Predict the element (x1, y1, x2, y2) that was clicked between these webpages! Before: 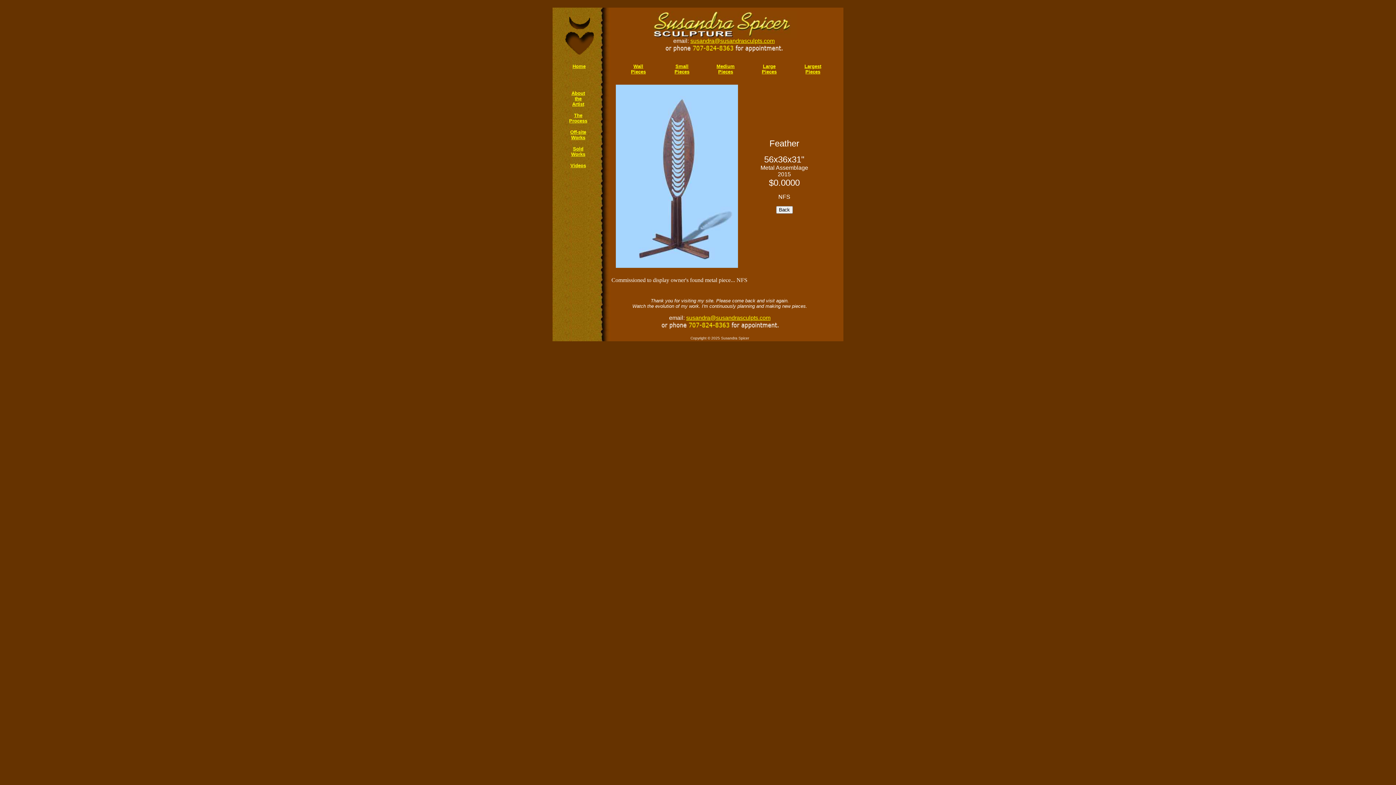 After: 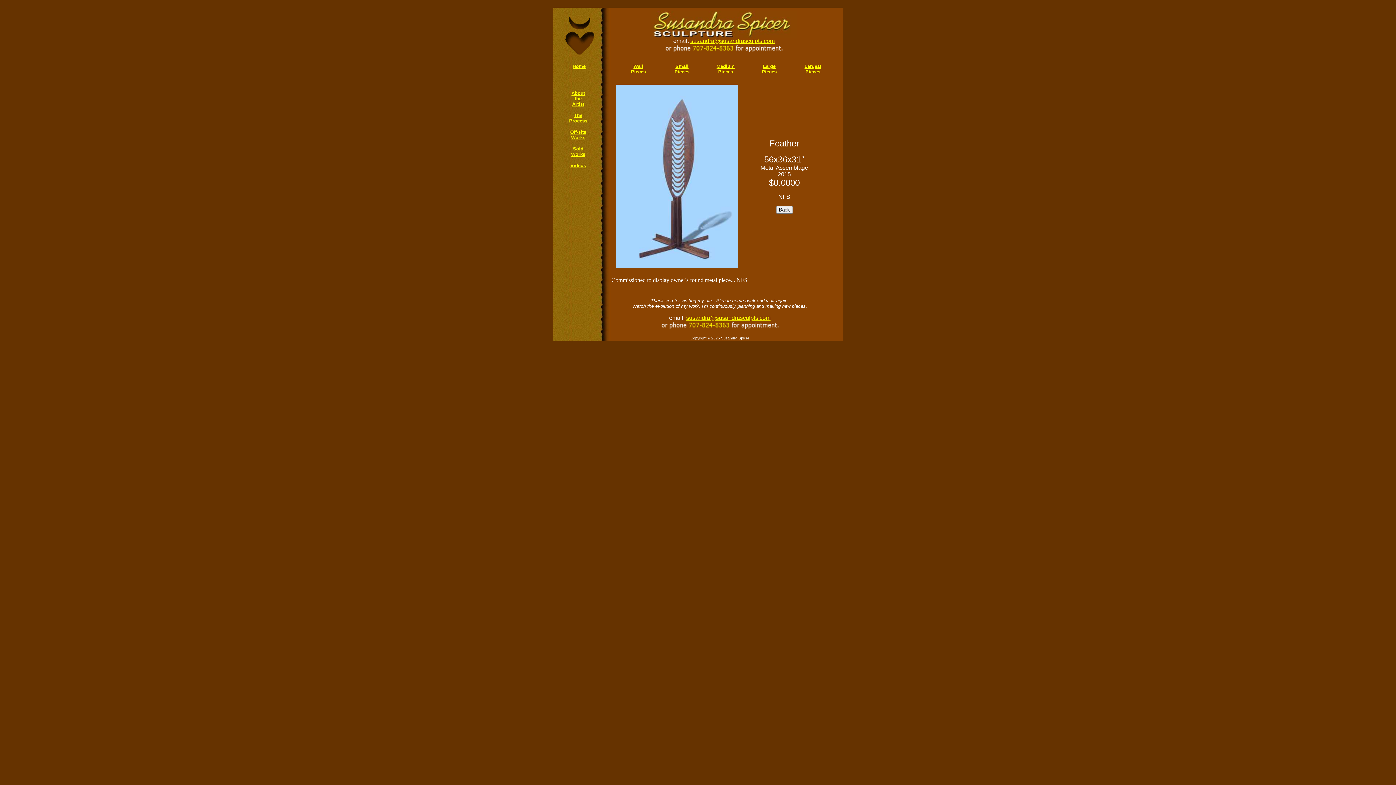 Action: bbox: (686, 314, 770, 321) label: susandra@susandrasculpts.com